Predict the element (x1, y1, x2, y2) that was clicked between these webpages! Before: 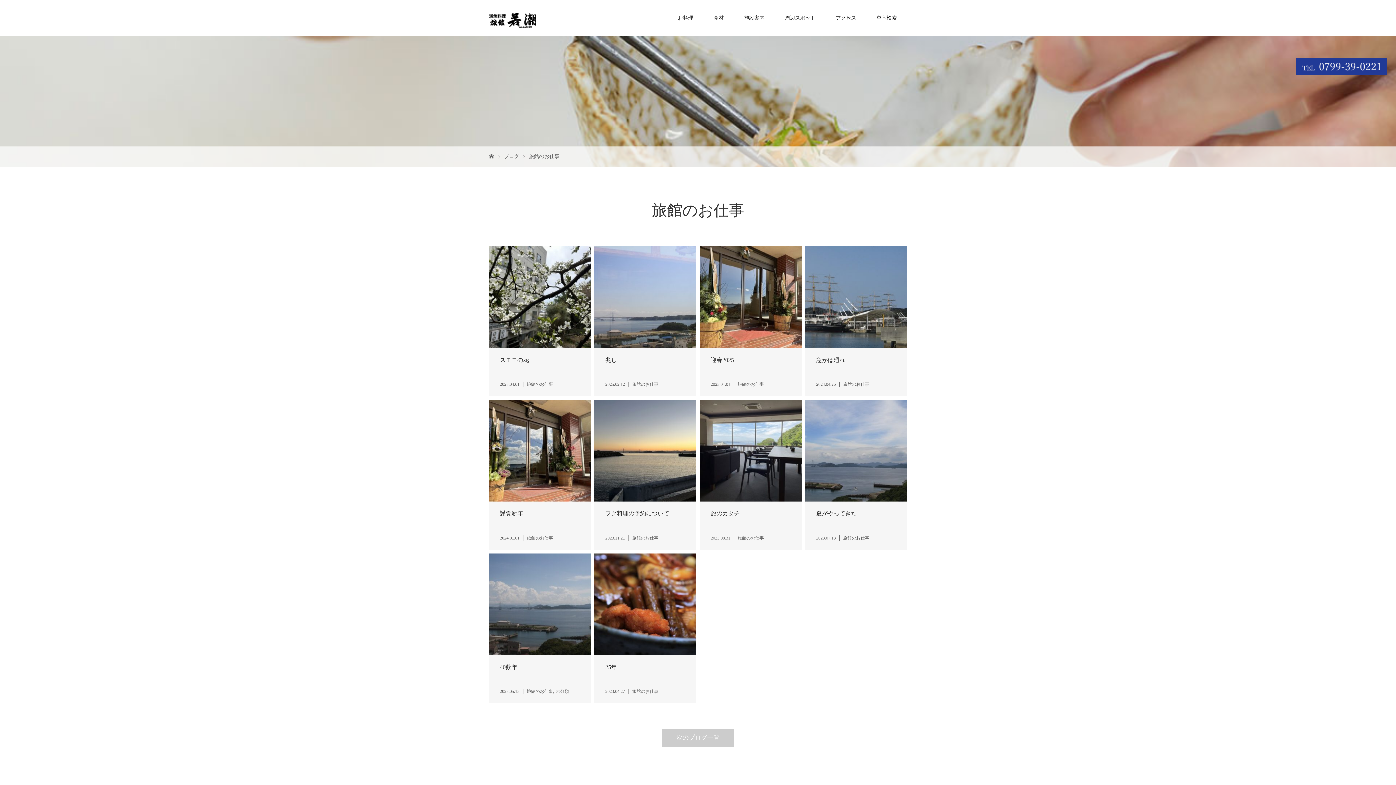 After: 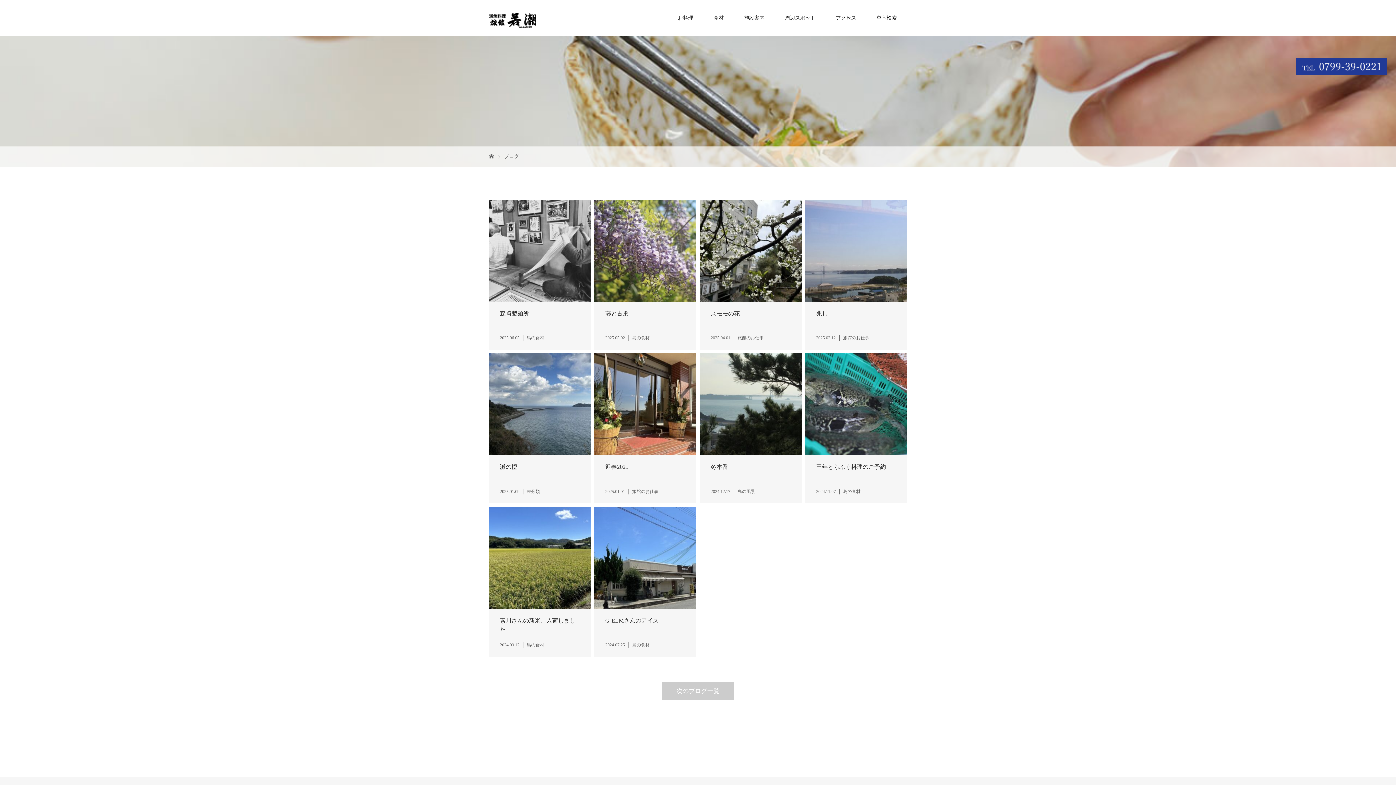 Action: label: ブログ bbox: (504, 153, 519, 159)